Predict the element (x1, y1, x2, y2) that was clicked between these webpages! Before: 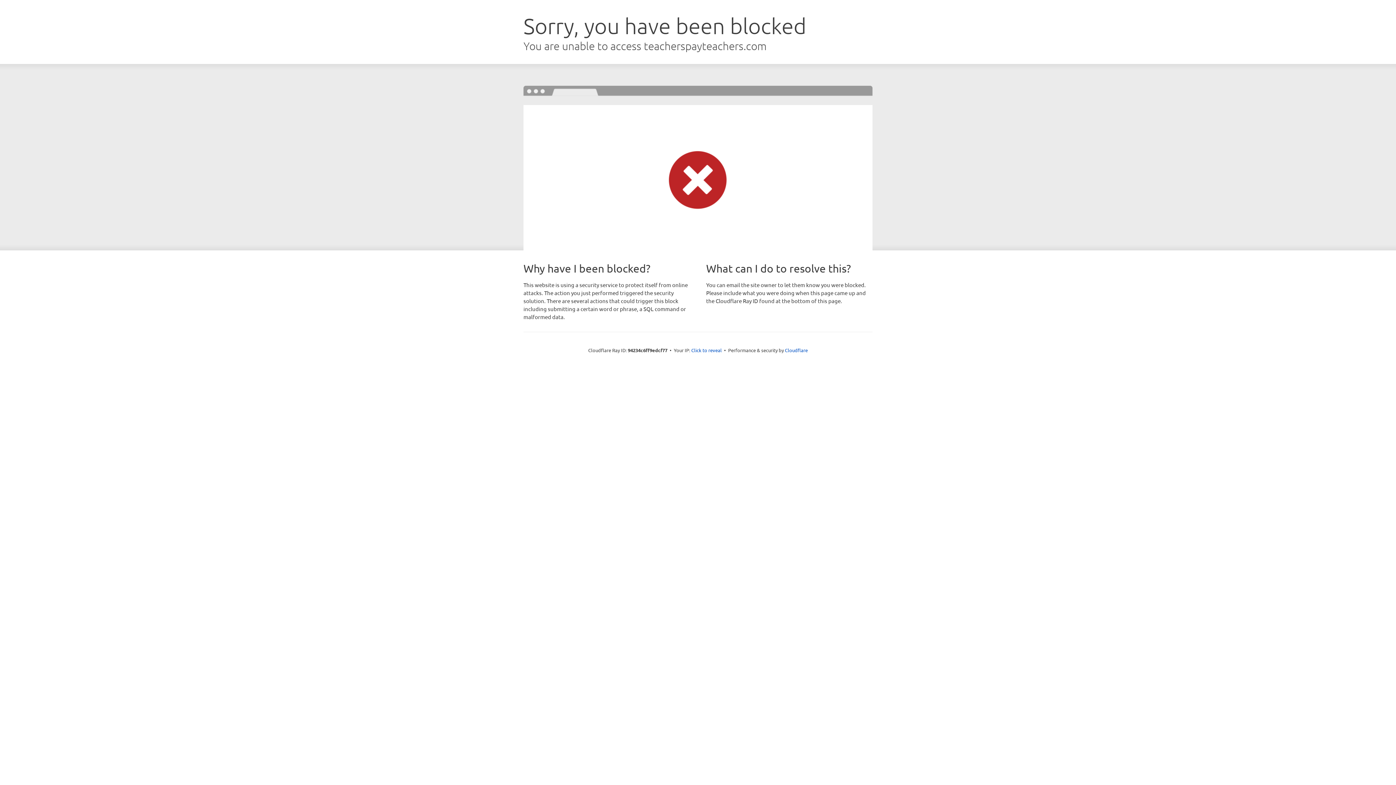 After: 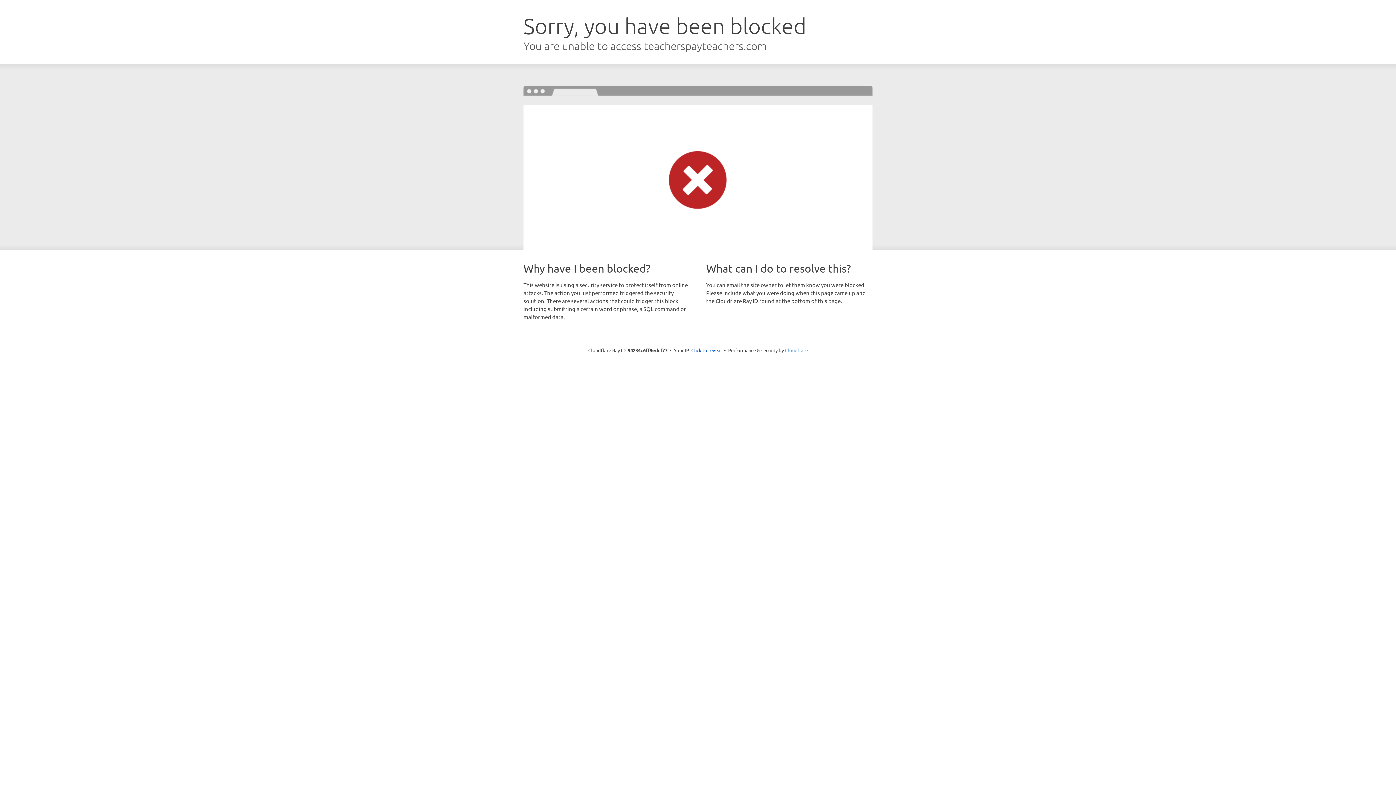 Action: label: Cloudflare bbox: (785, 347, 808, 353)